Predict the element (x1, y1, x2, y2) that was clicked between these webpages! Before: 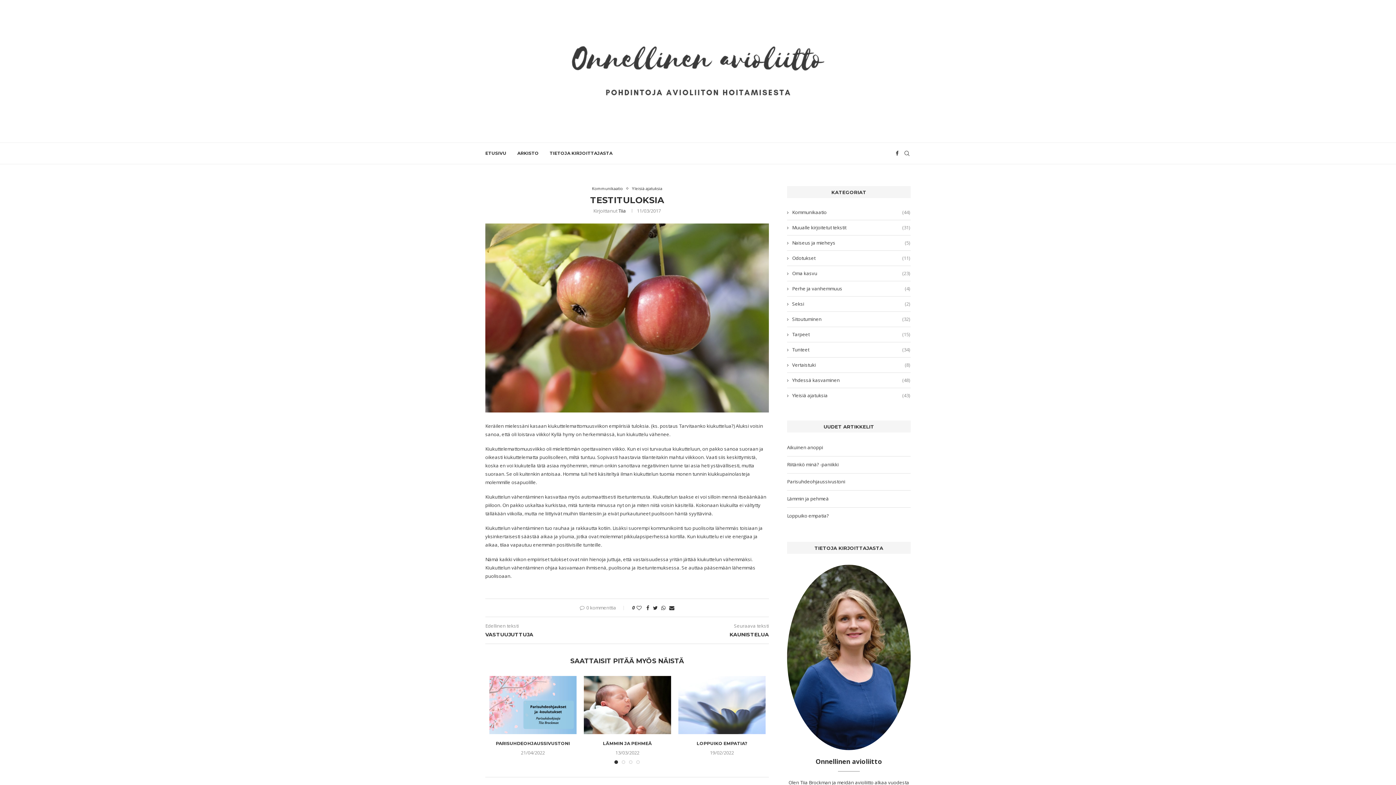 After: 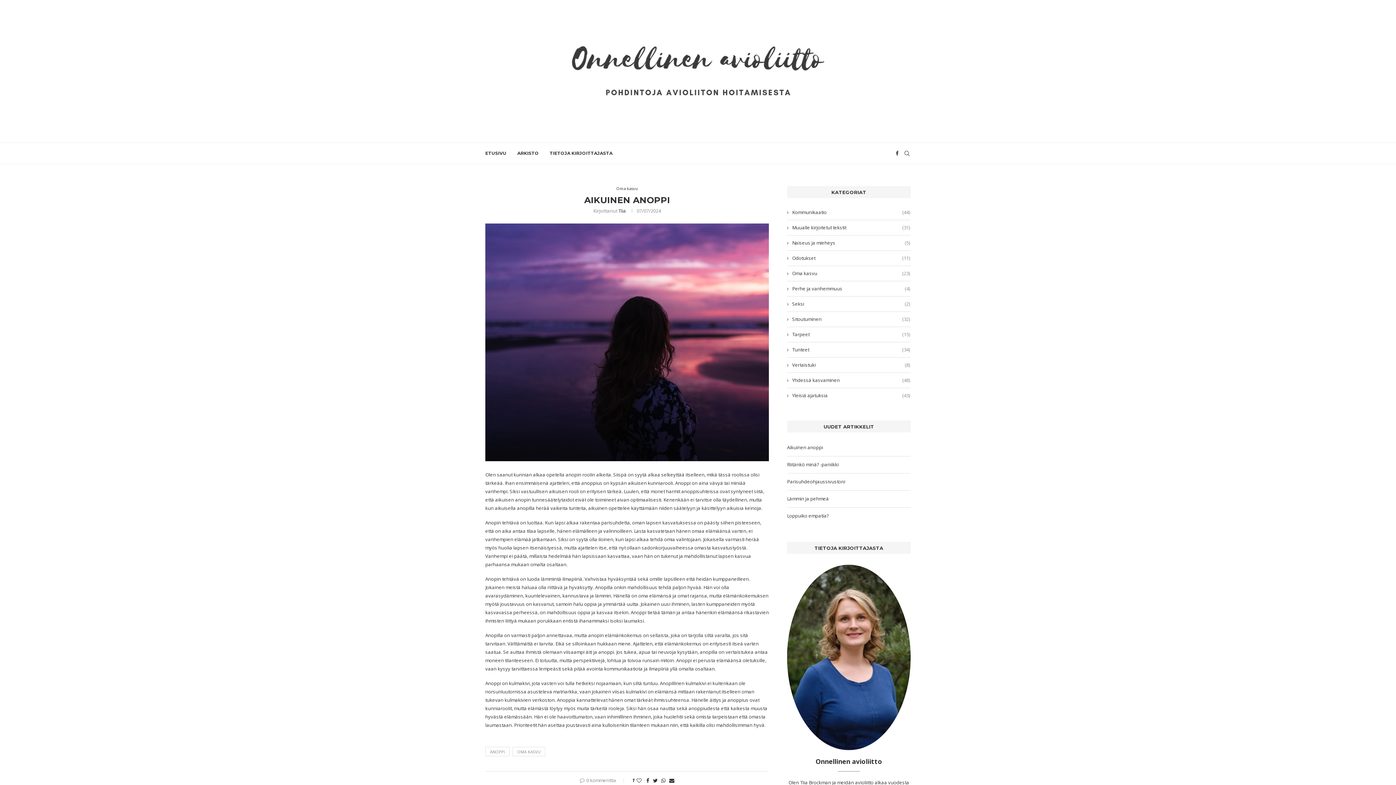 Action: label: Aikuinen anoppi bbox: (787, 444, 823, 450)